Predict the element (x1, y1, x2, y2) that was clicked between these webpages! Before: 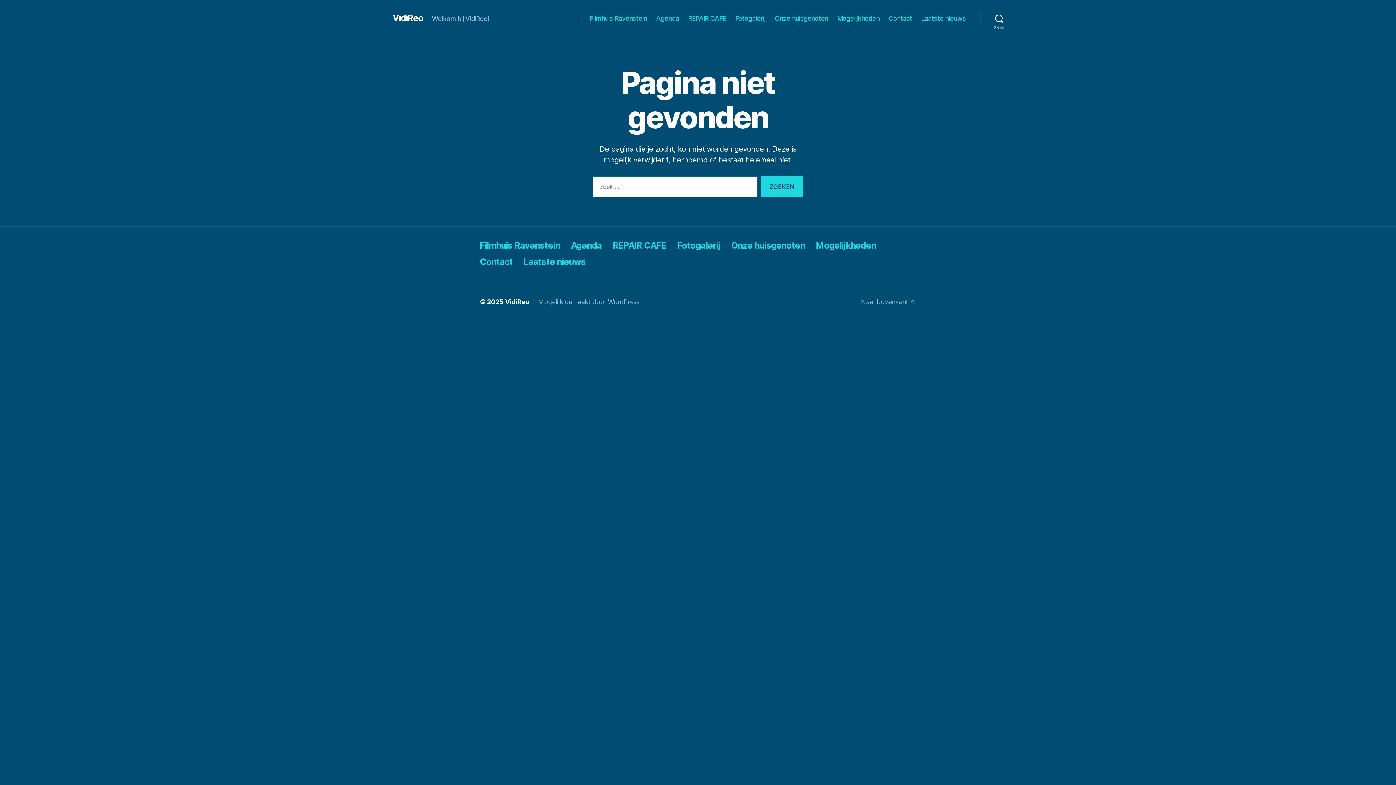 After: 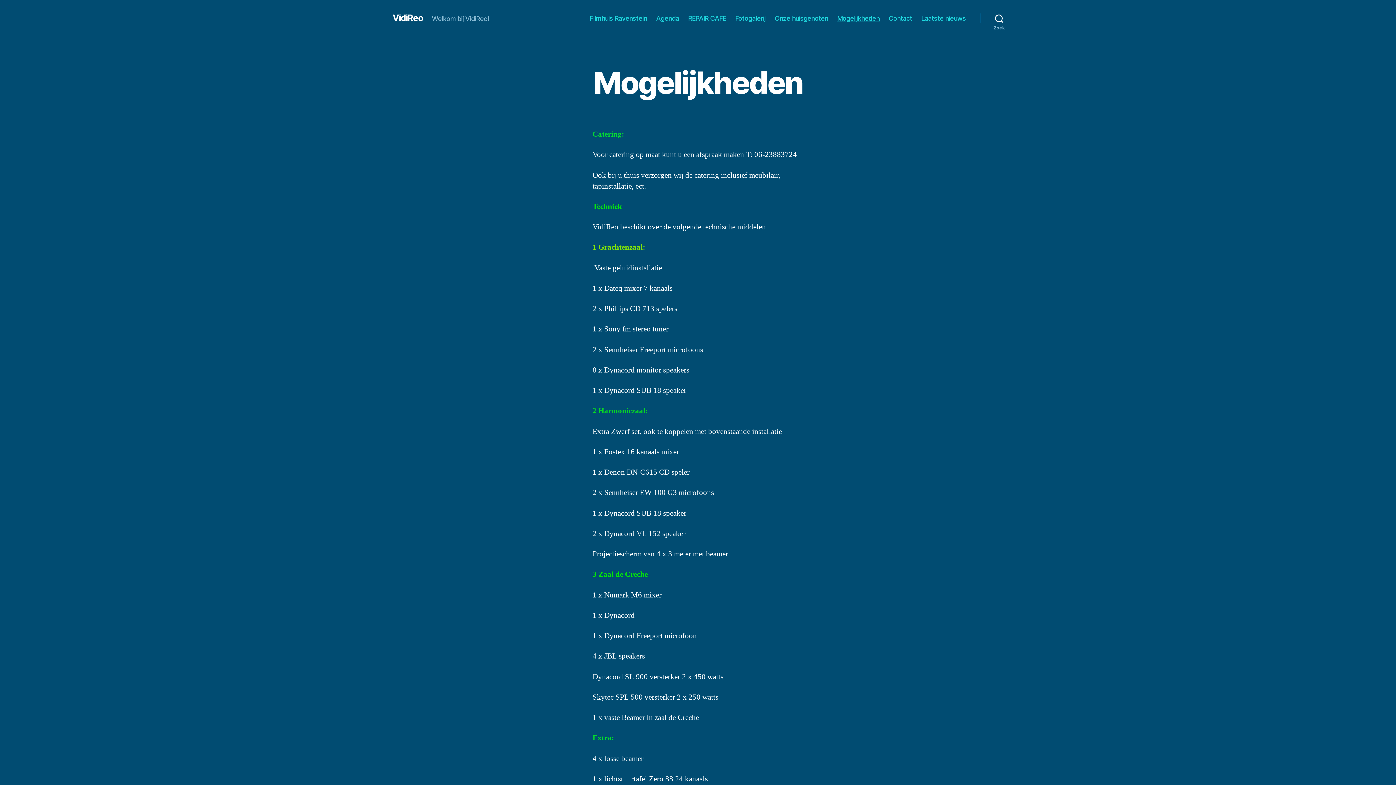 Action: label: Mogelijkheden bbox: (837, 14, 879, 22)